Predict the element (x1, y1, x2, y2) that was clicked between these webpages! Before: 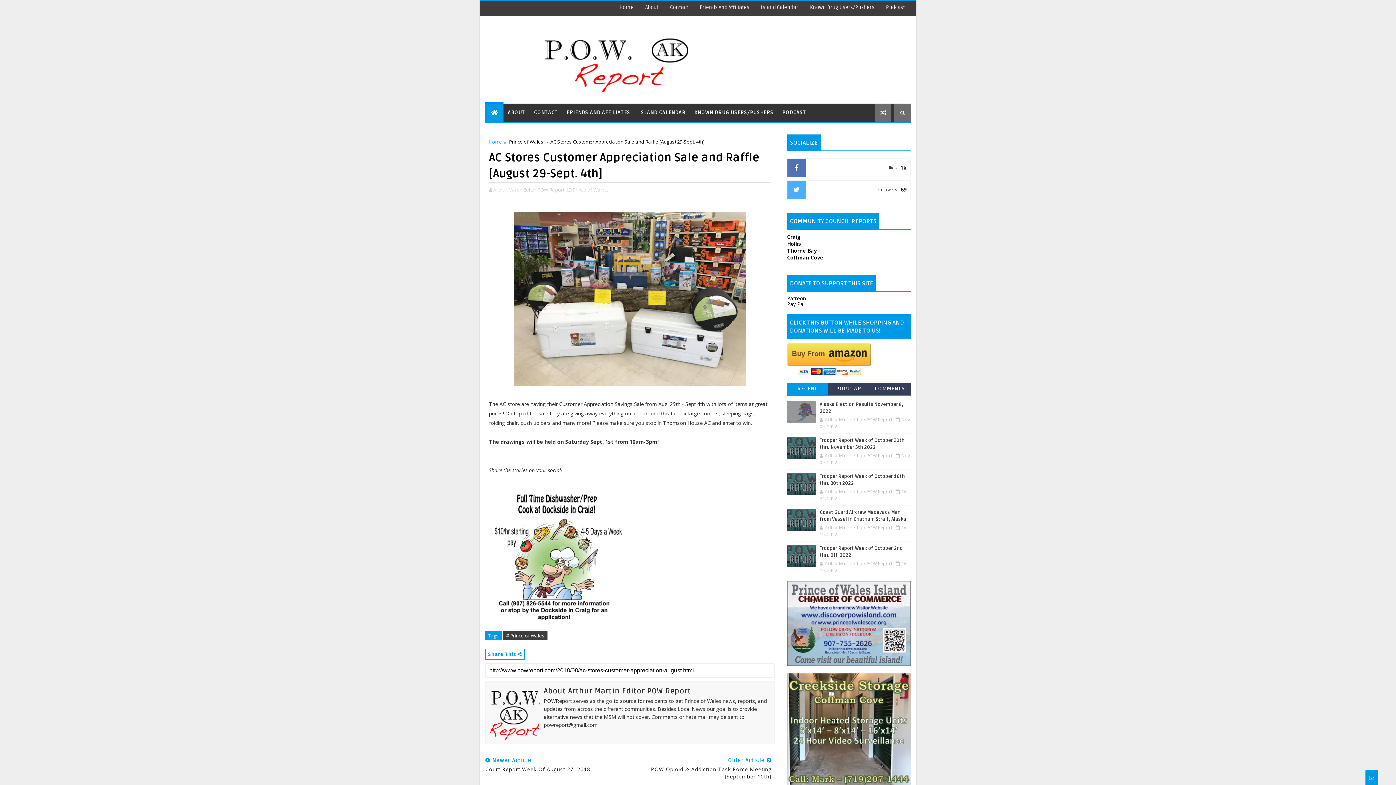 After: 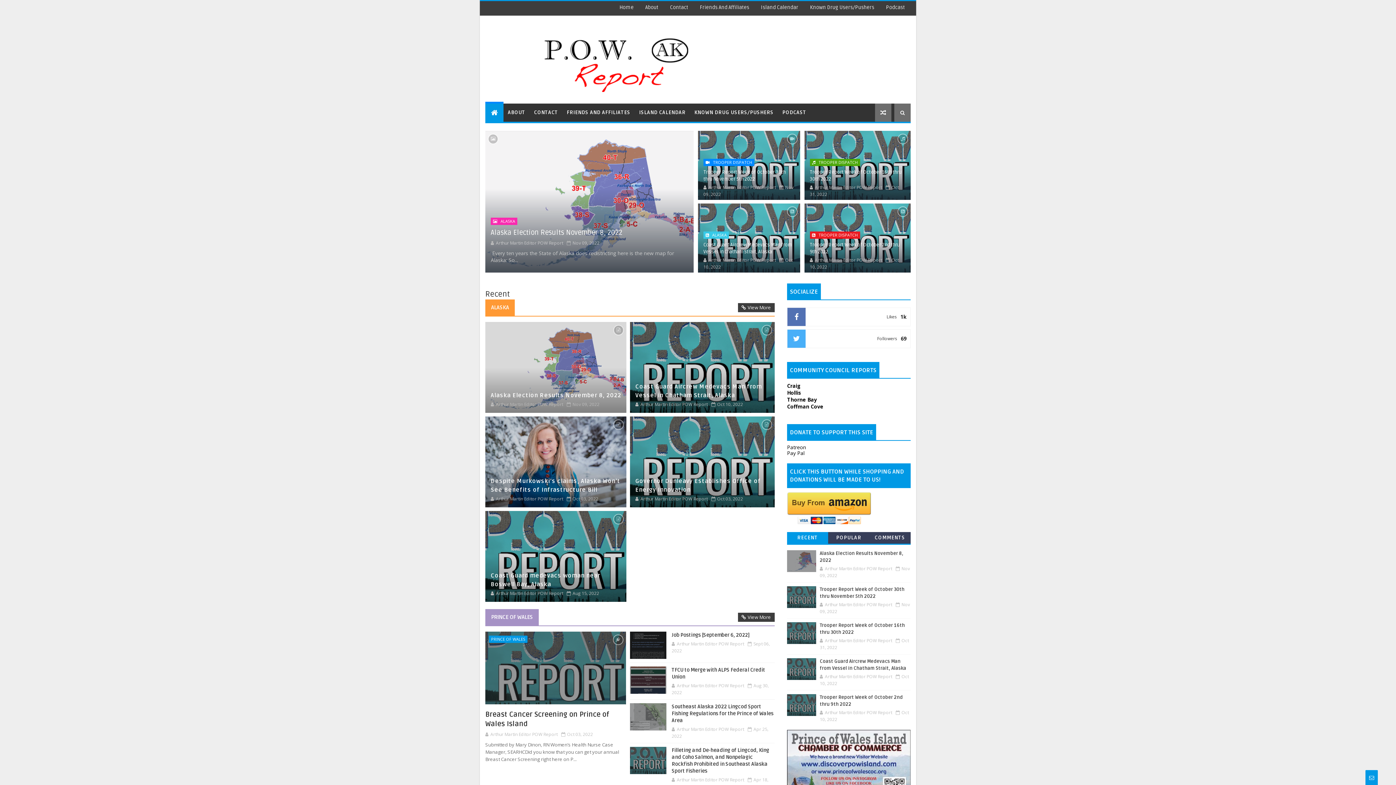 Action: bbox: (491, 107, 498, 117)